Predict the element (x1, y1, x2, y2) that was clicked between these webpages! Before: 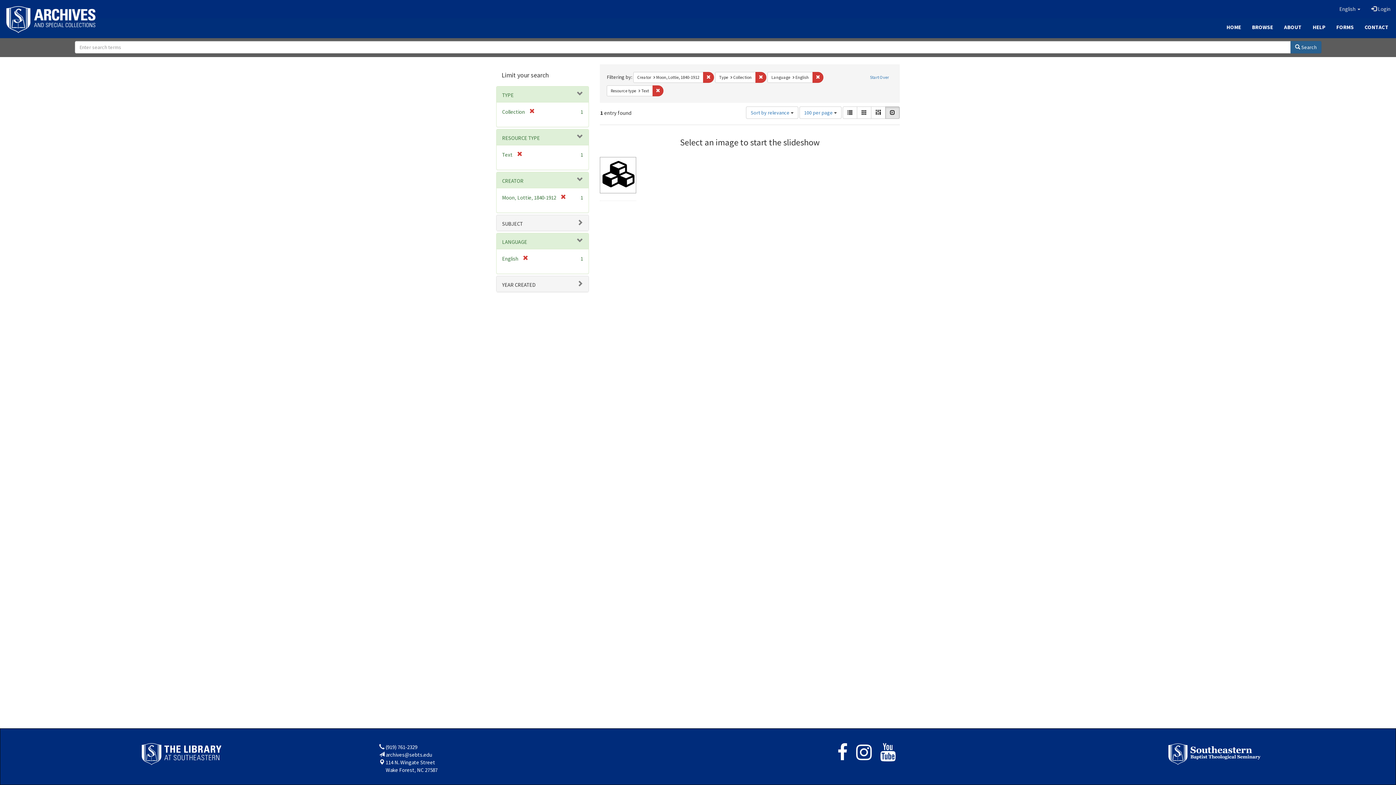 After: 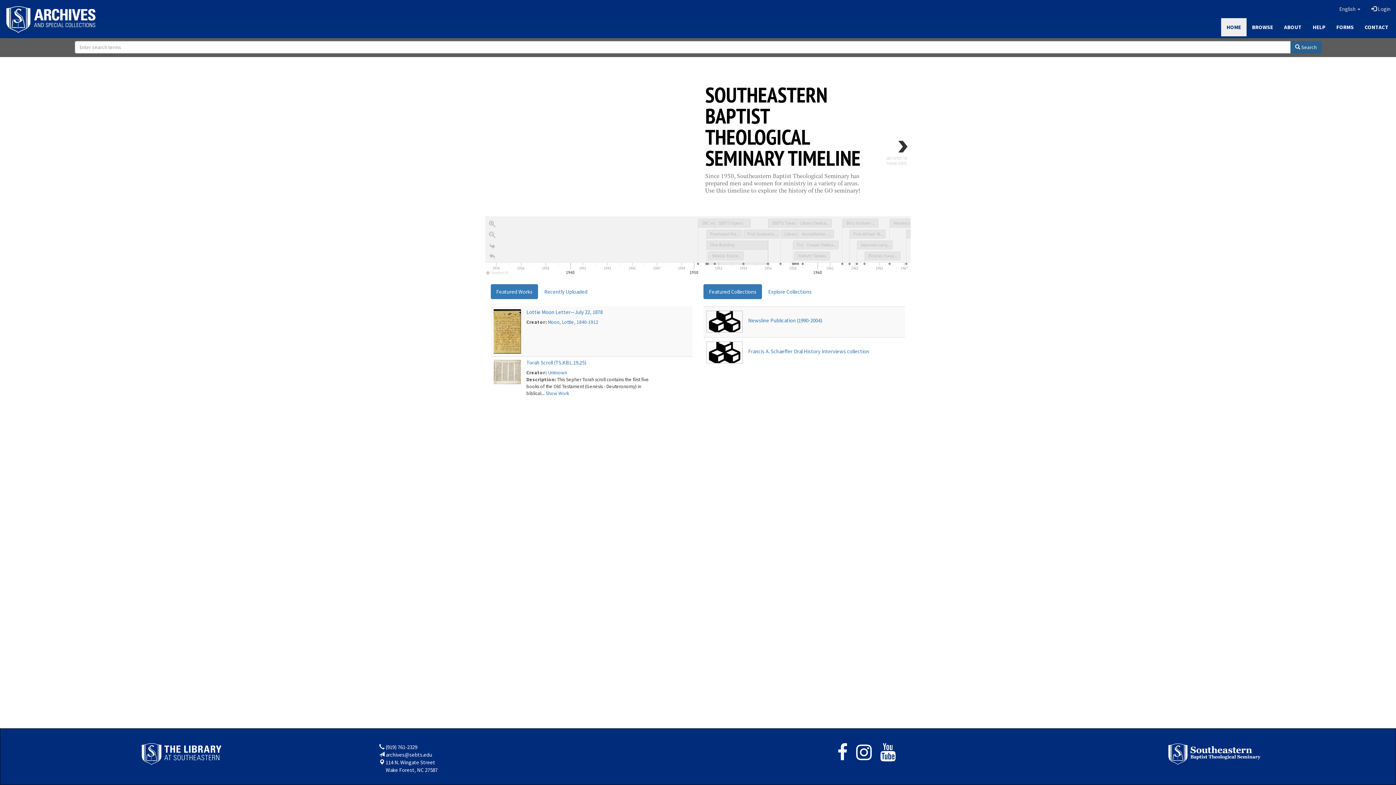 Action: label: HOME bbox: (1221, 18, 1246, 36)